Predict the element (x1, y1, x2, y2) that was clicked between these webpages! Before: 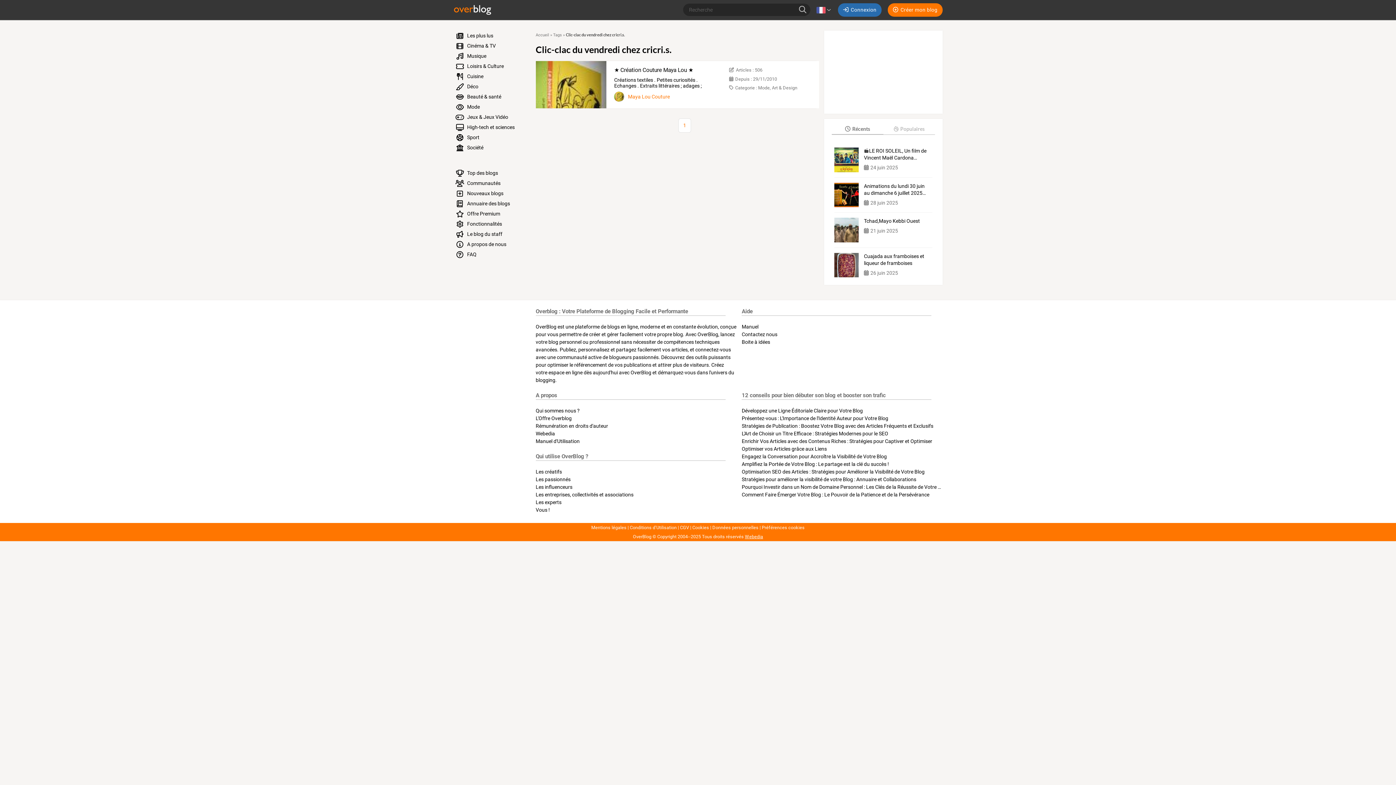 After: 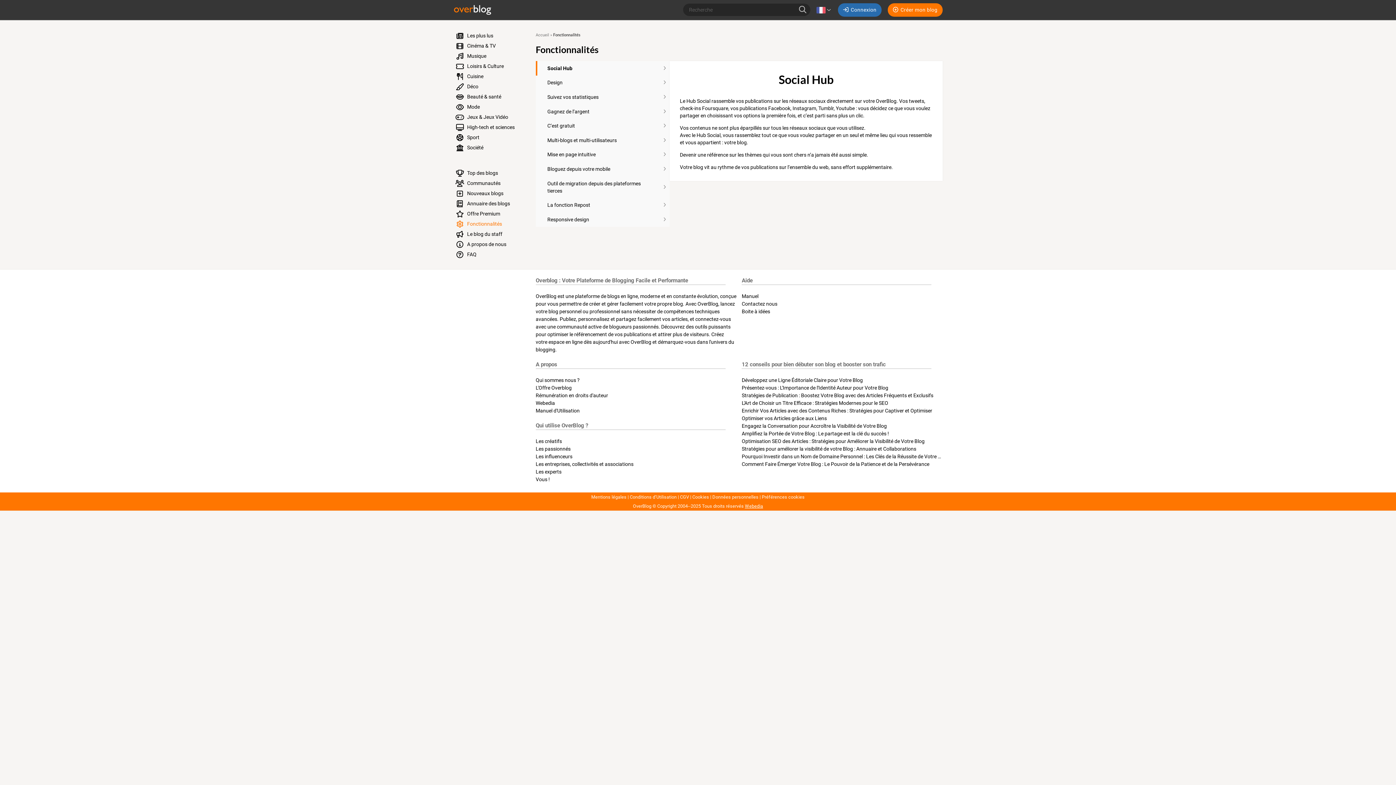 Action: label:  Fonctionnalités bbox: (450, 218, 527, 229)